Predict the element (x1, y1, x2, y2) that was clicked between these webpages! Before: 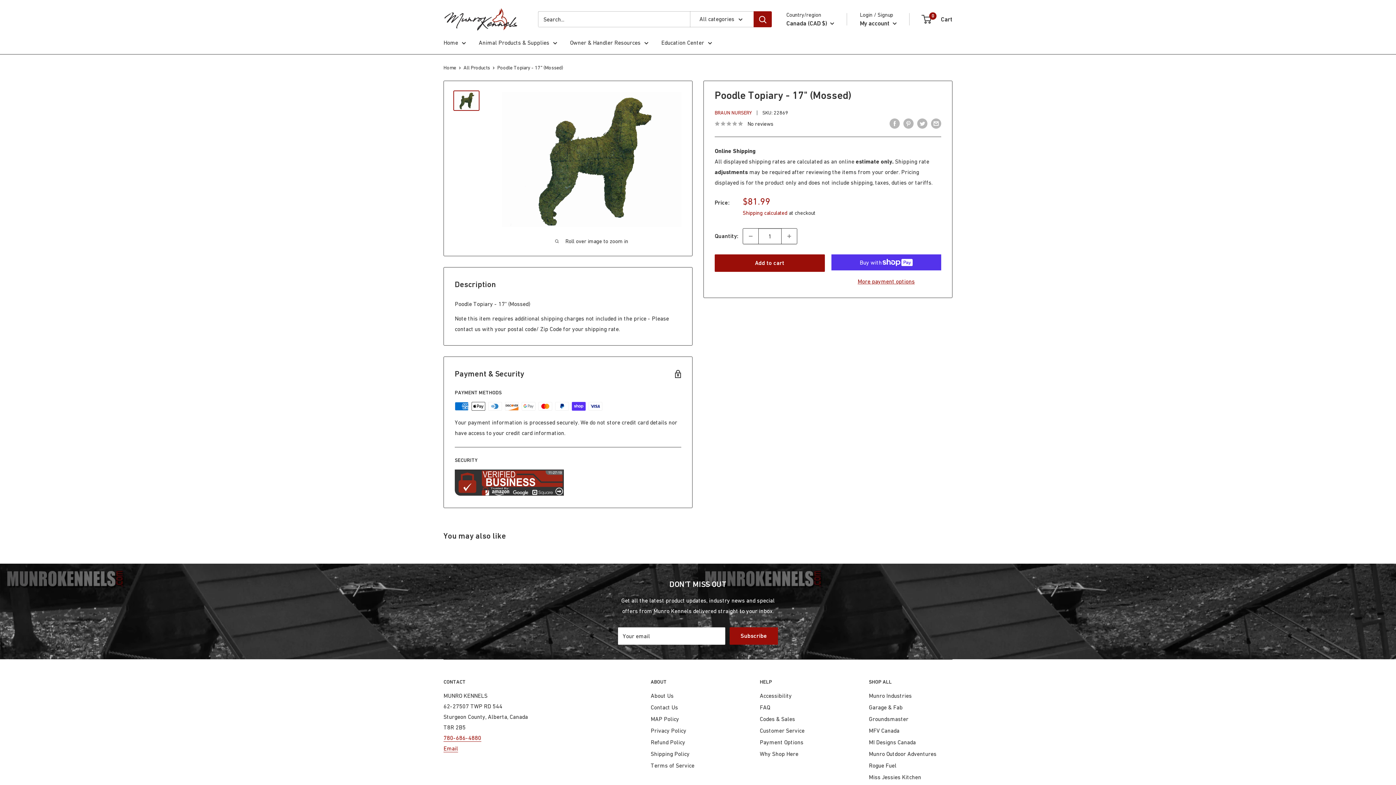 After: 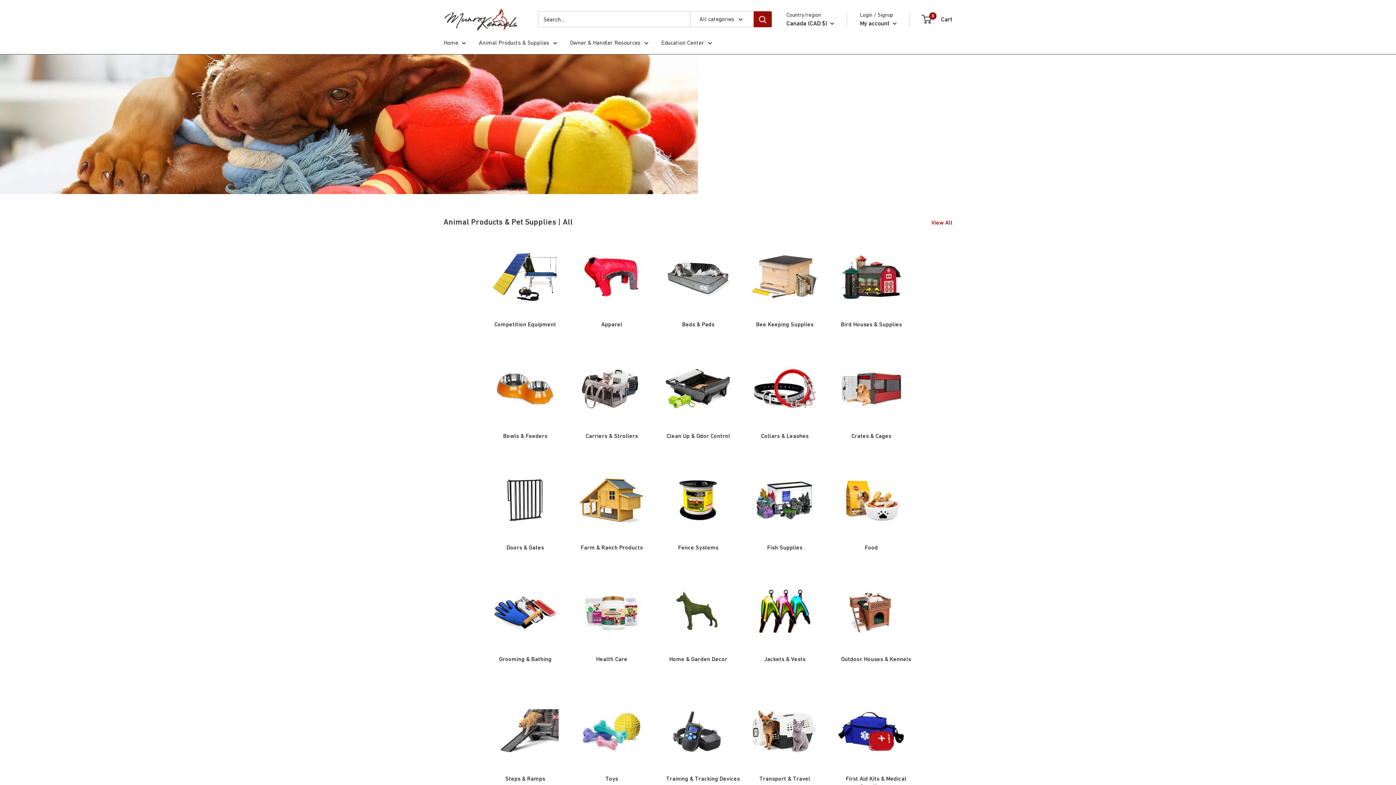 Action: bbox: (478, 37, 557, 48) label: Animal Products & Supplies